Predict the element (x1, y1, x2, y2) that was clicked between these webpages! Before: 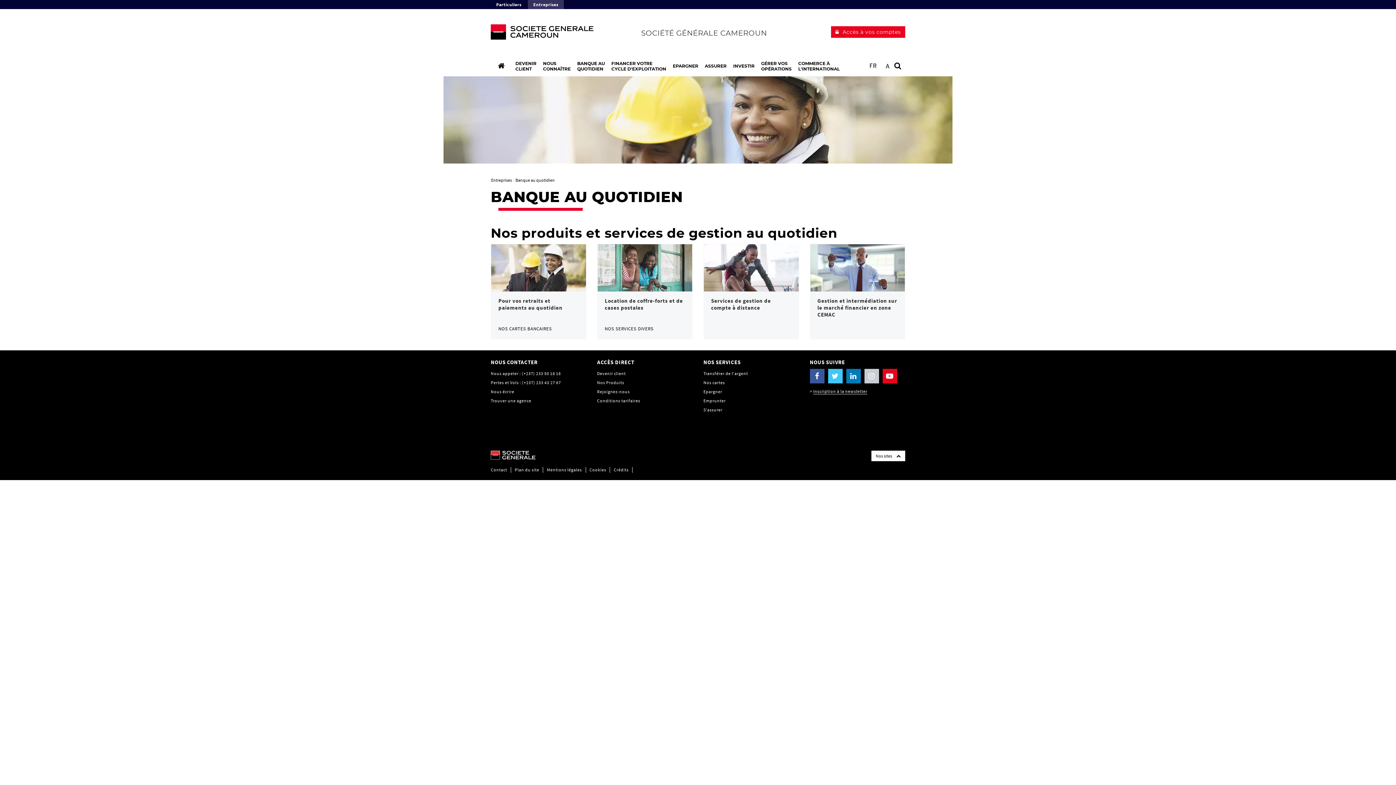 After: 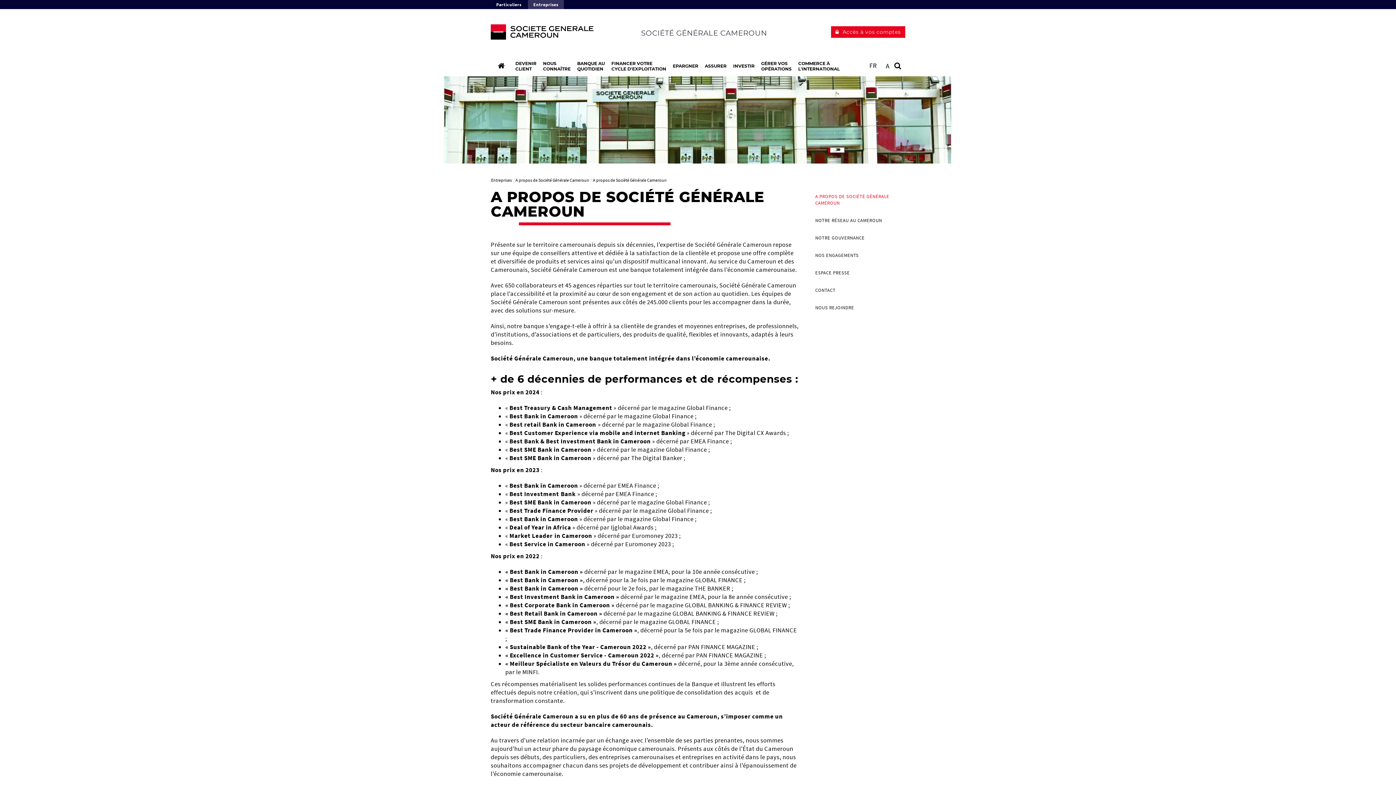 Action: label: NOUS
CONNAÎTRE bbox: (539, 55, 574, 76)